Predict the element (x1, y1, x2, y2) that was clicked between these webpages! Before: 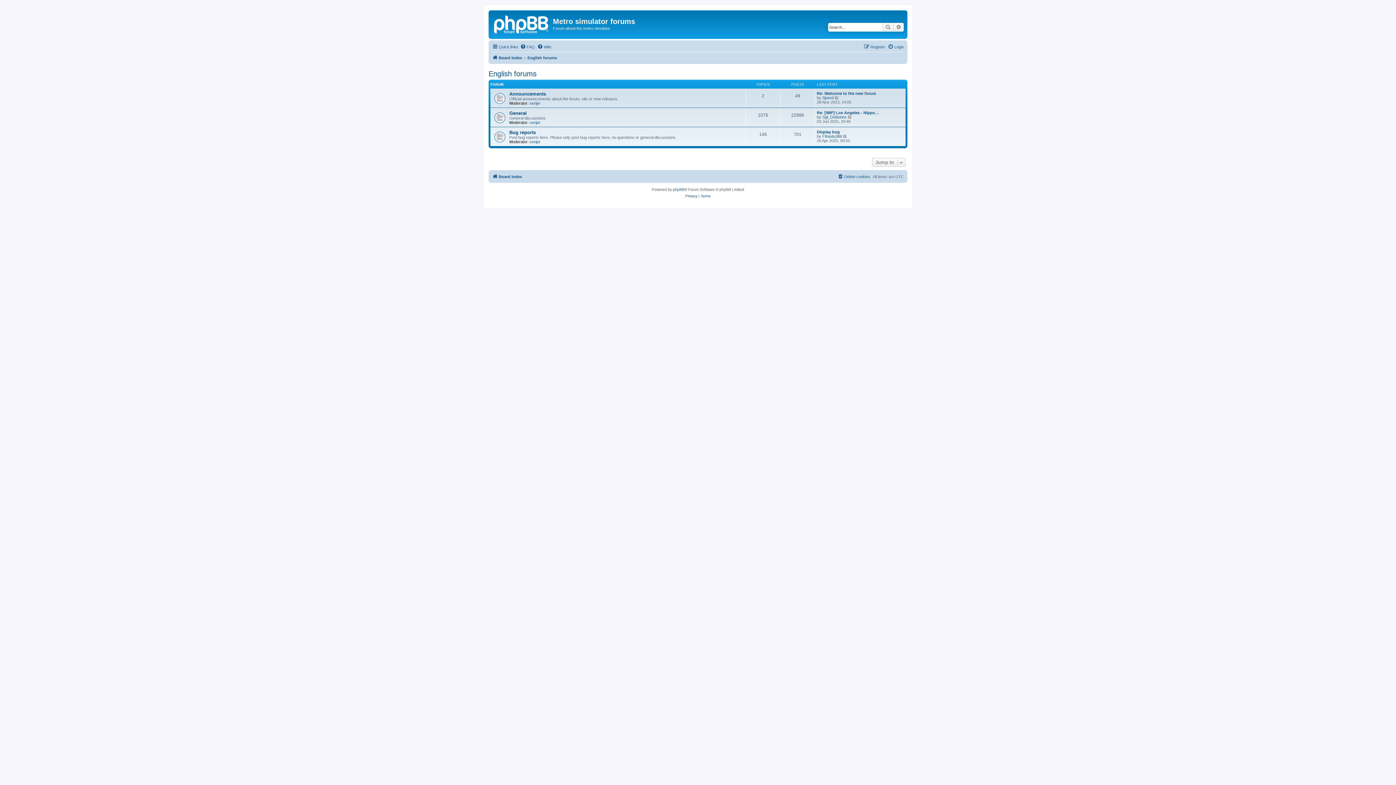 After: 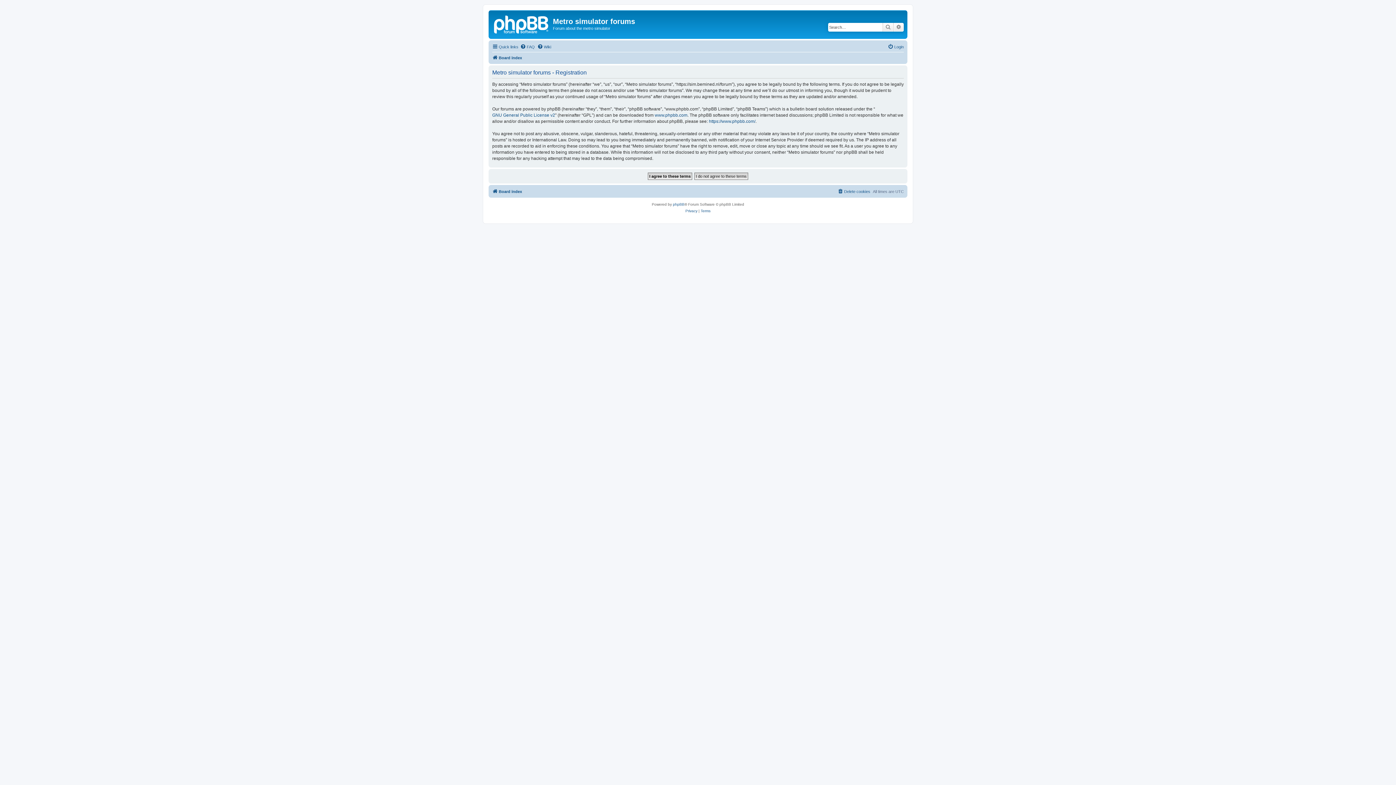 Action: label: Register bbox: (864, 42, 885, 51)